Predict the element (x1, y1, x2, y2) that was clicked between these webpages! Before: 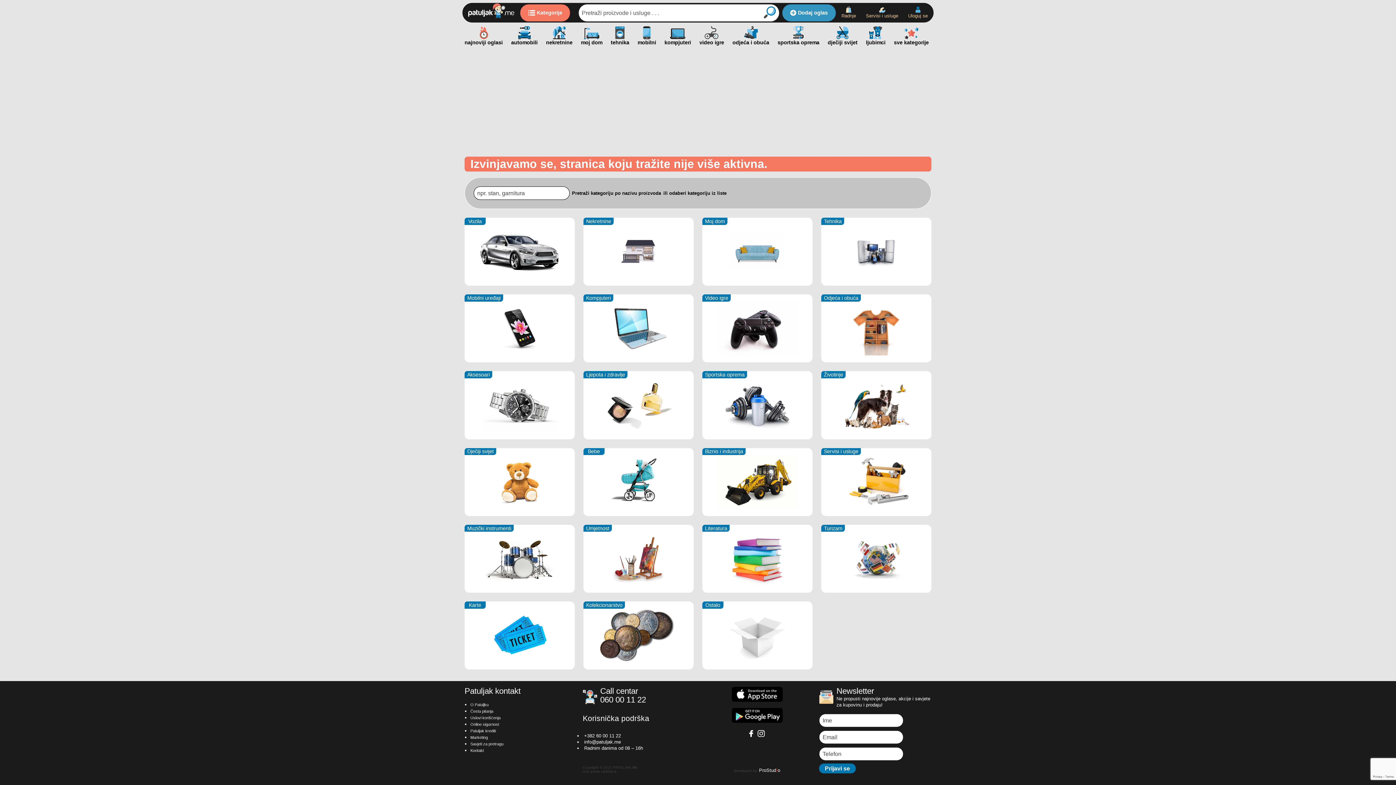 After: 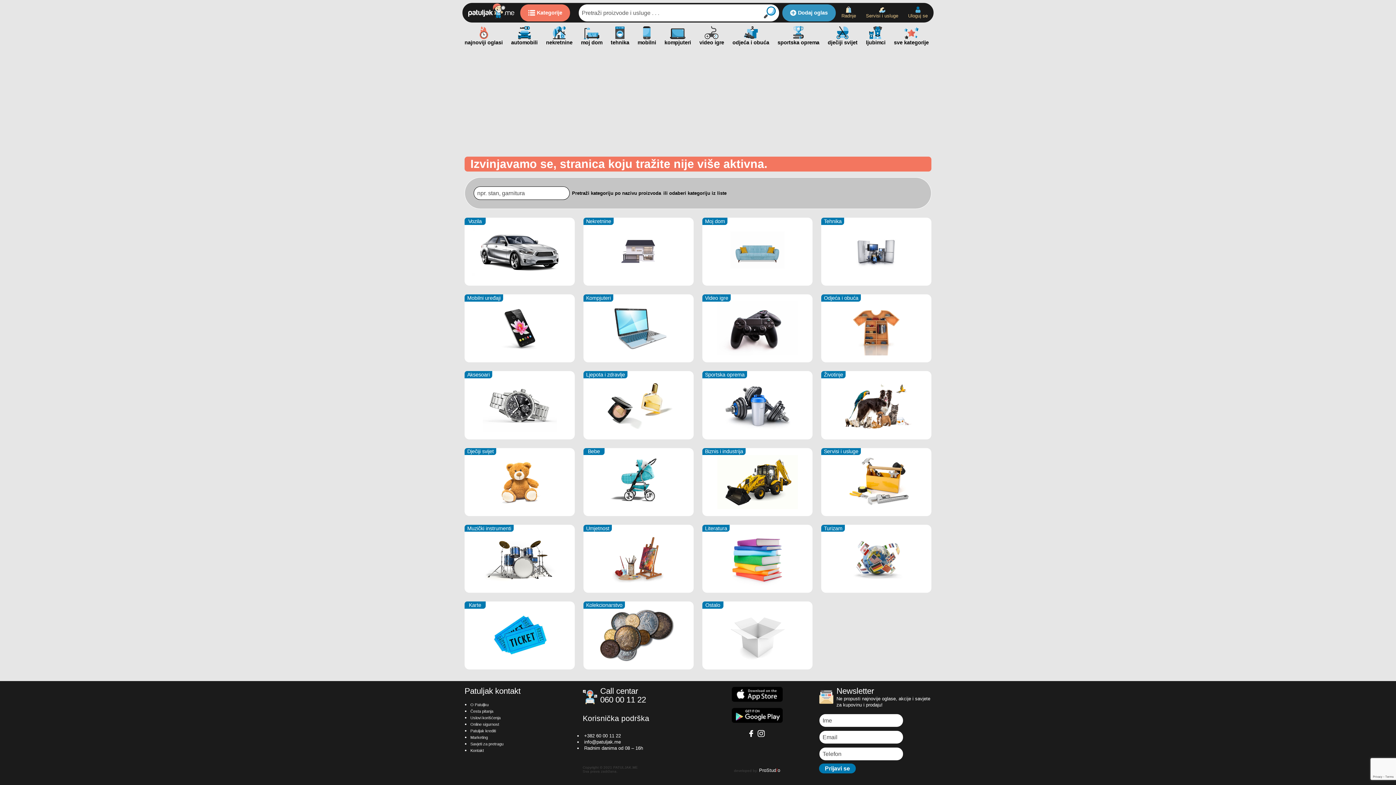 Action: bbox: (464, 371, 574, 439) label: Aksesoari